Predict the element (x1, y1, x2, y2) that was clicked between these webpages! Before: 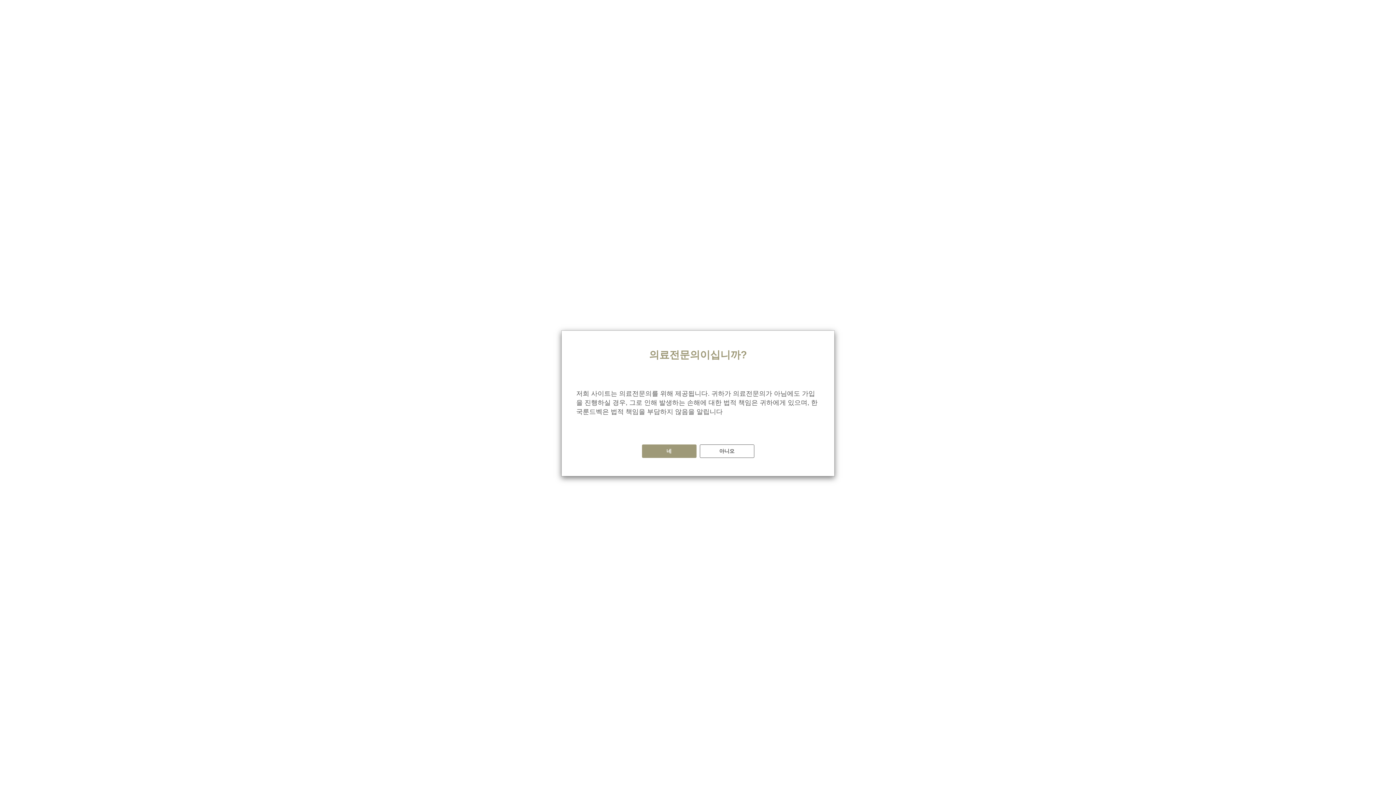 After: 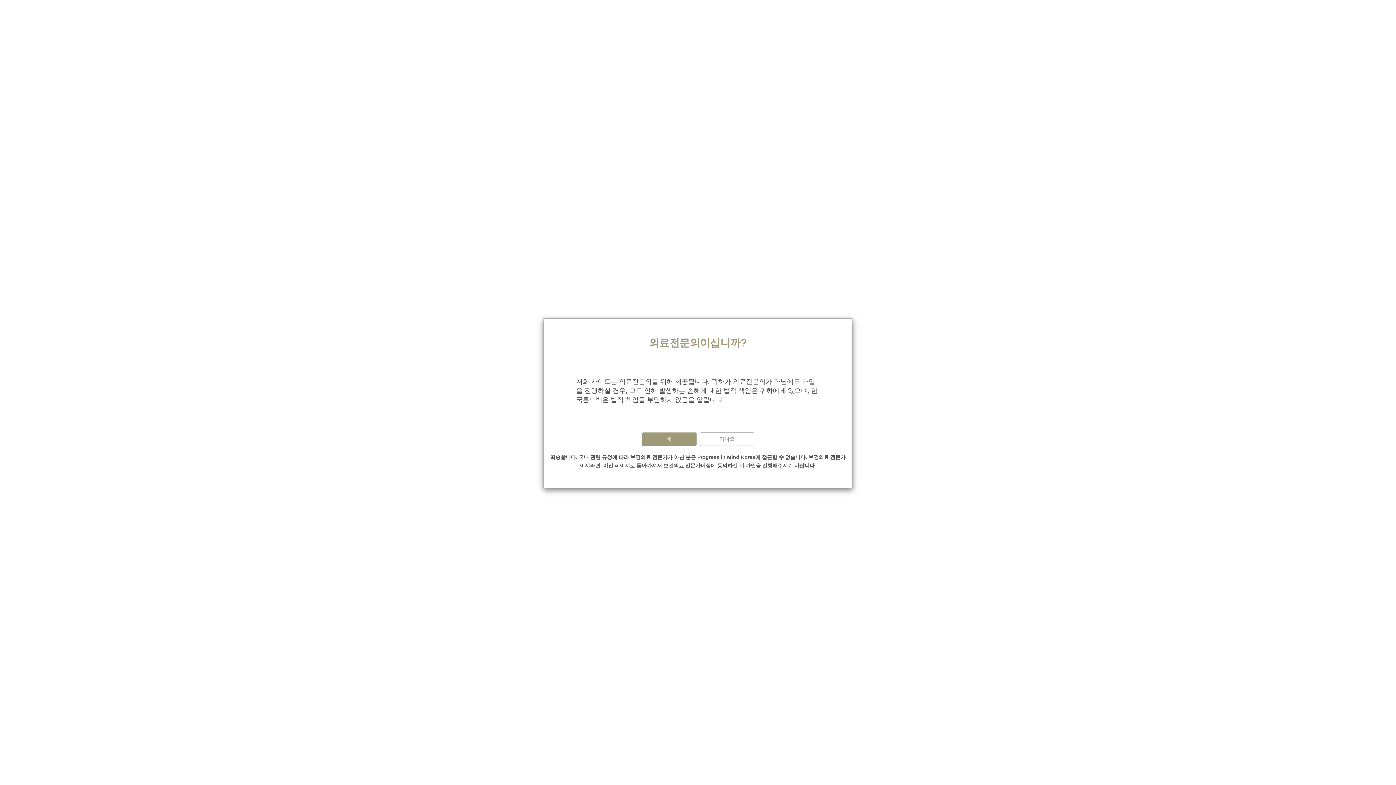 Action: label: 아니오 bbox: (699, 444, 754, 458)